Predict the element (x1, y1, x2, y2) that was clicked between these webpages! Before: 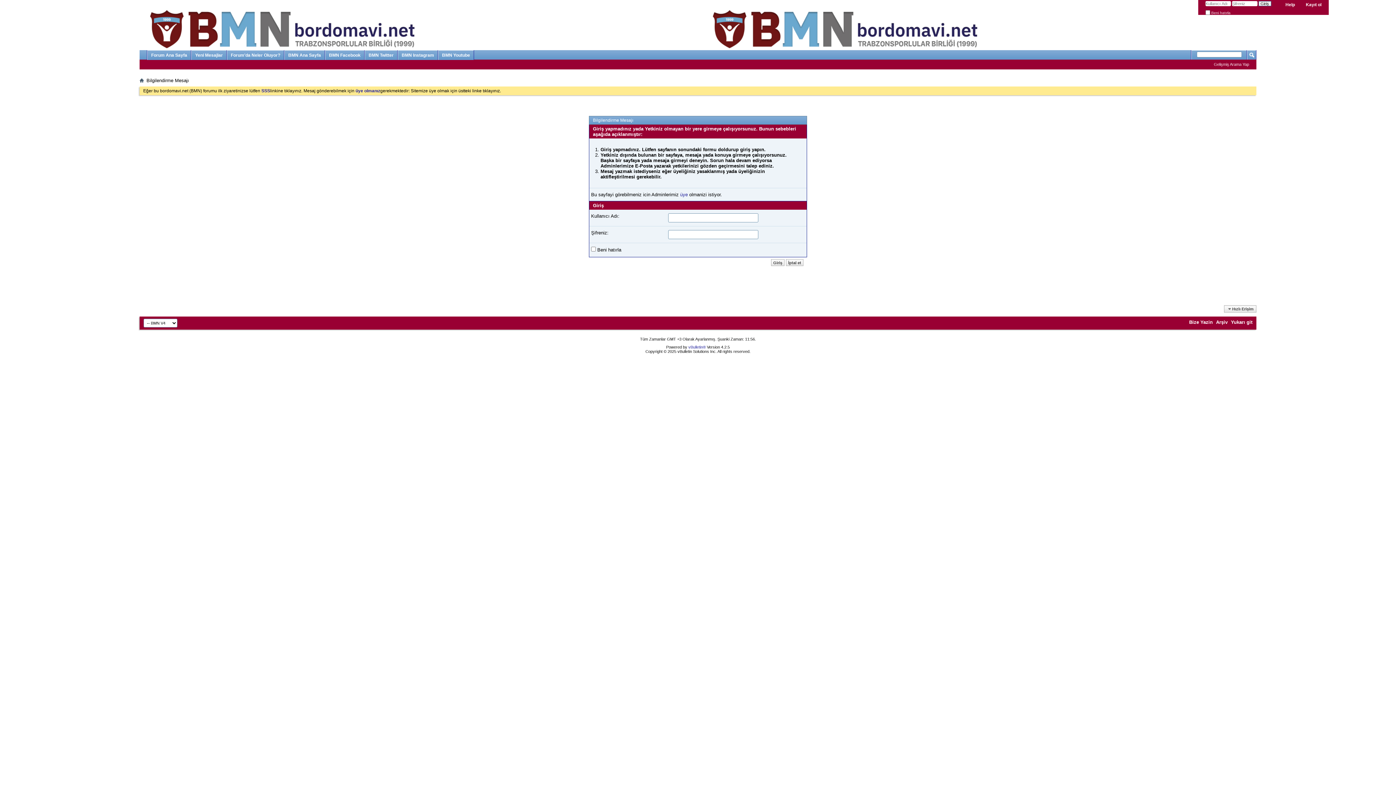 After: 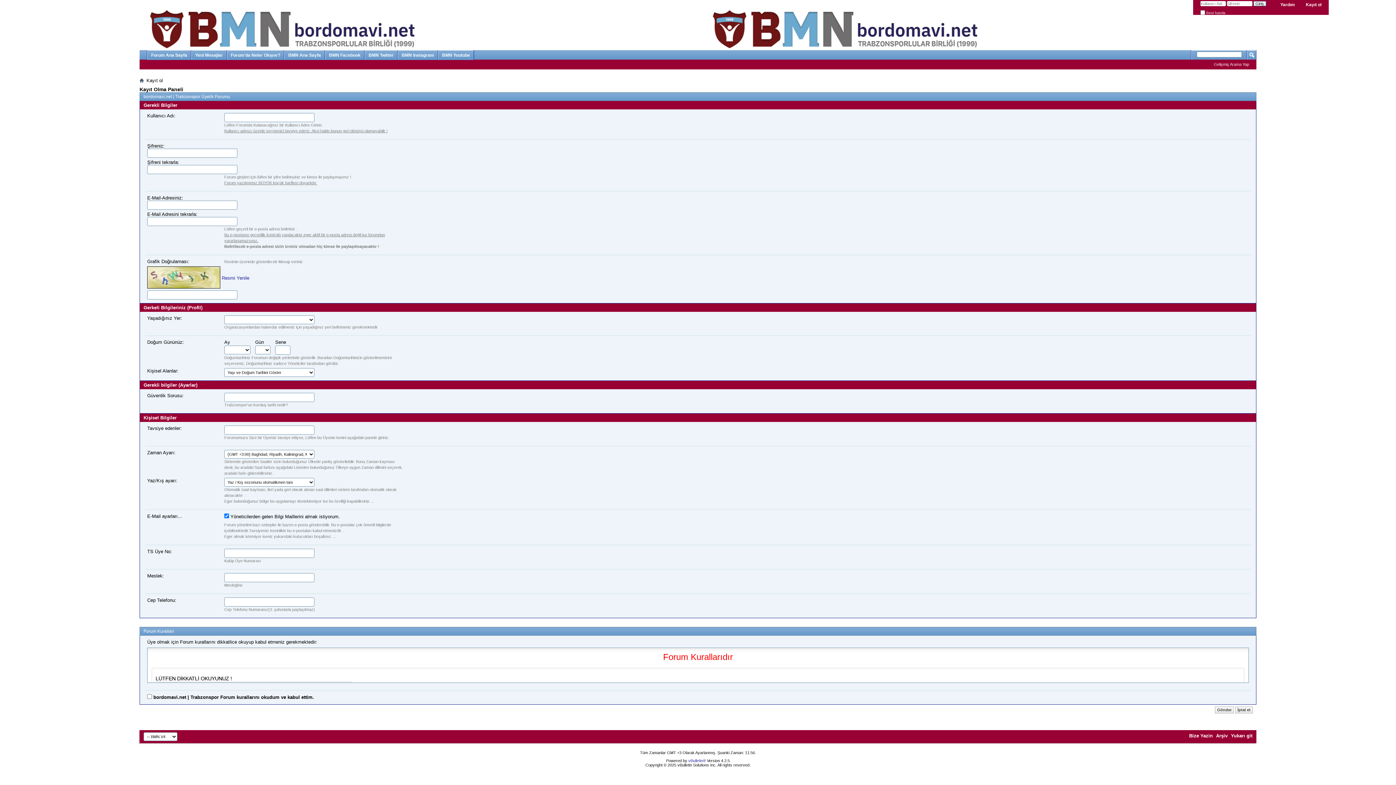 Action: label: Kayıt ol bbox: (1302, 0, 1325, 9)